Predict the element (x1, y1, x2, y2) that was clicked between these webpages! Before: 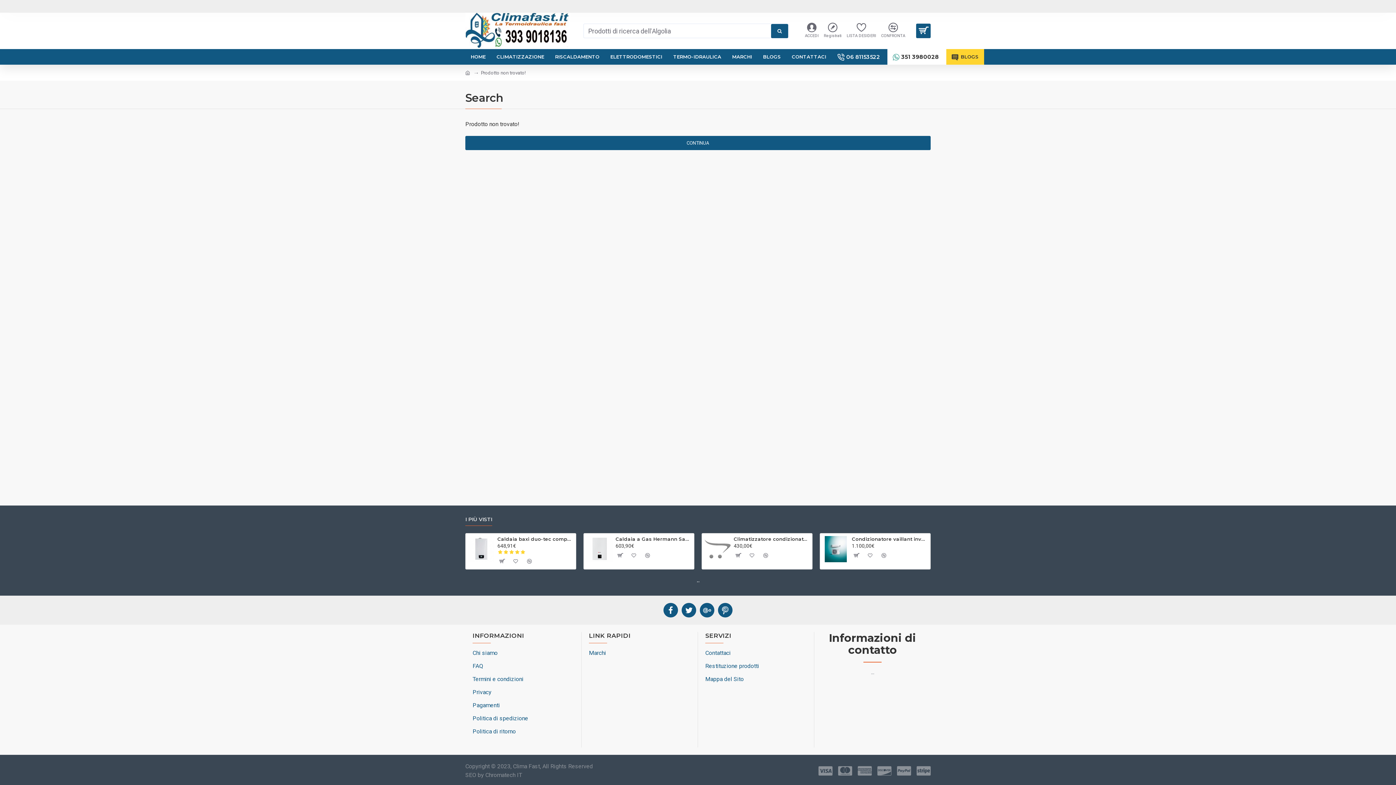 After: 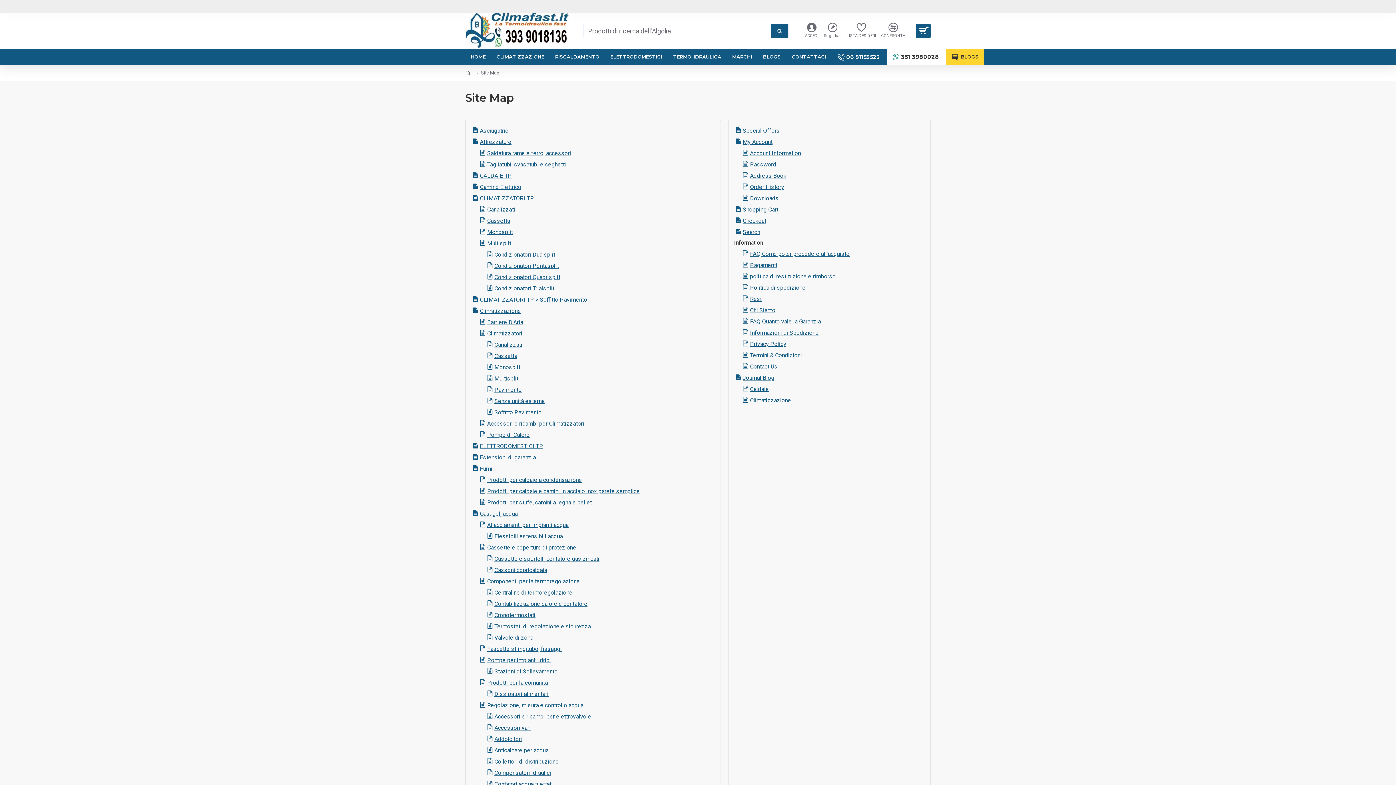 Action: bbox: (705, 675, 744, 688) label: Mappa del Sito